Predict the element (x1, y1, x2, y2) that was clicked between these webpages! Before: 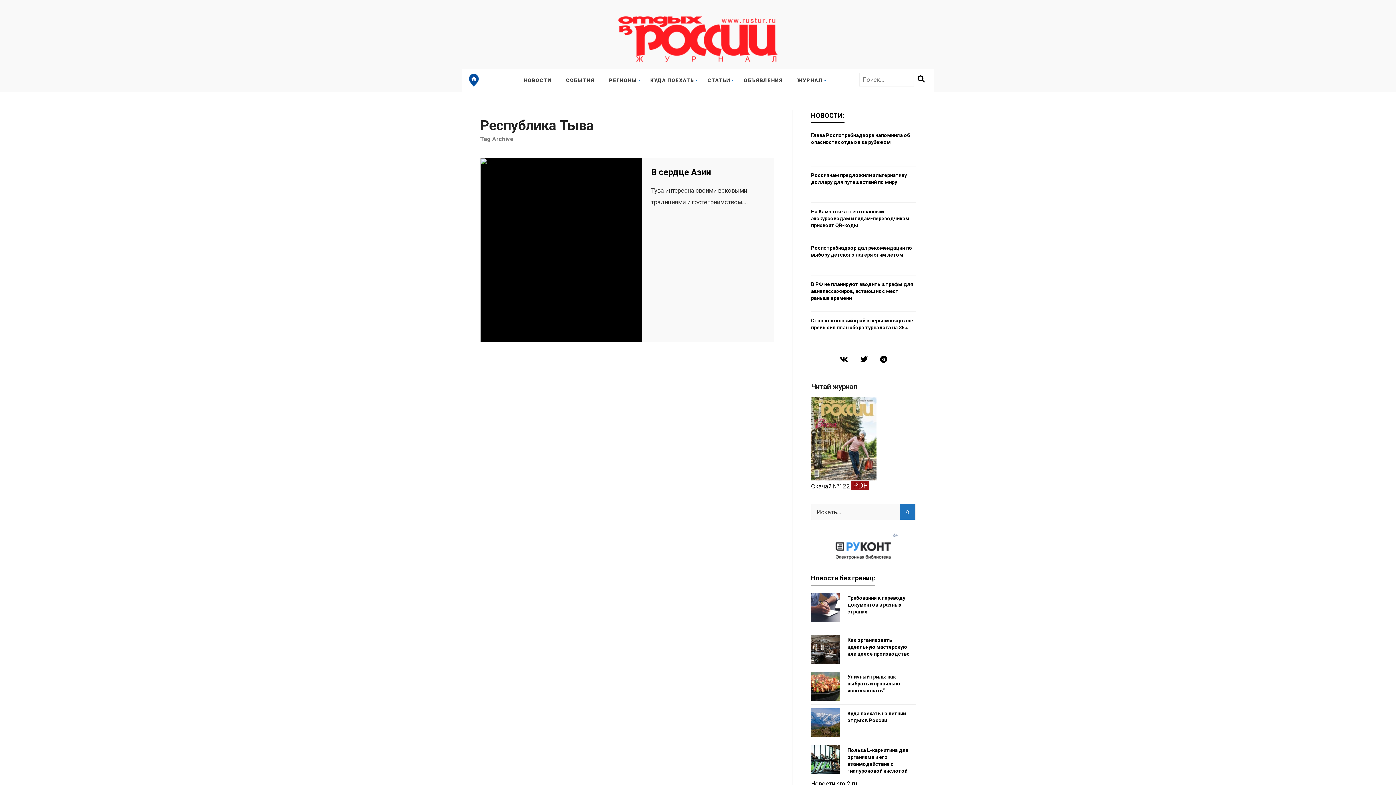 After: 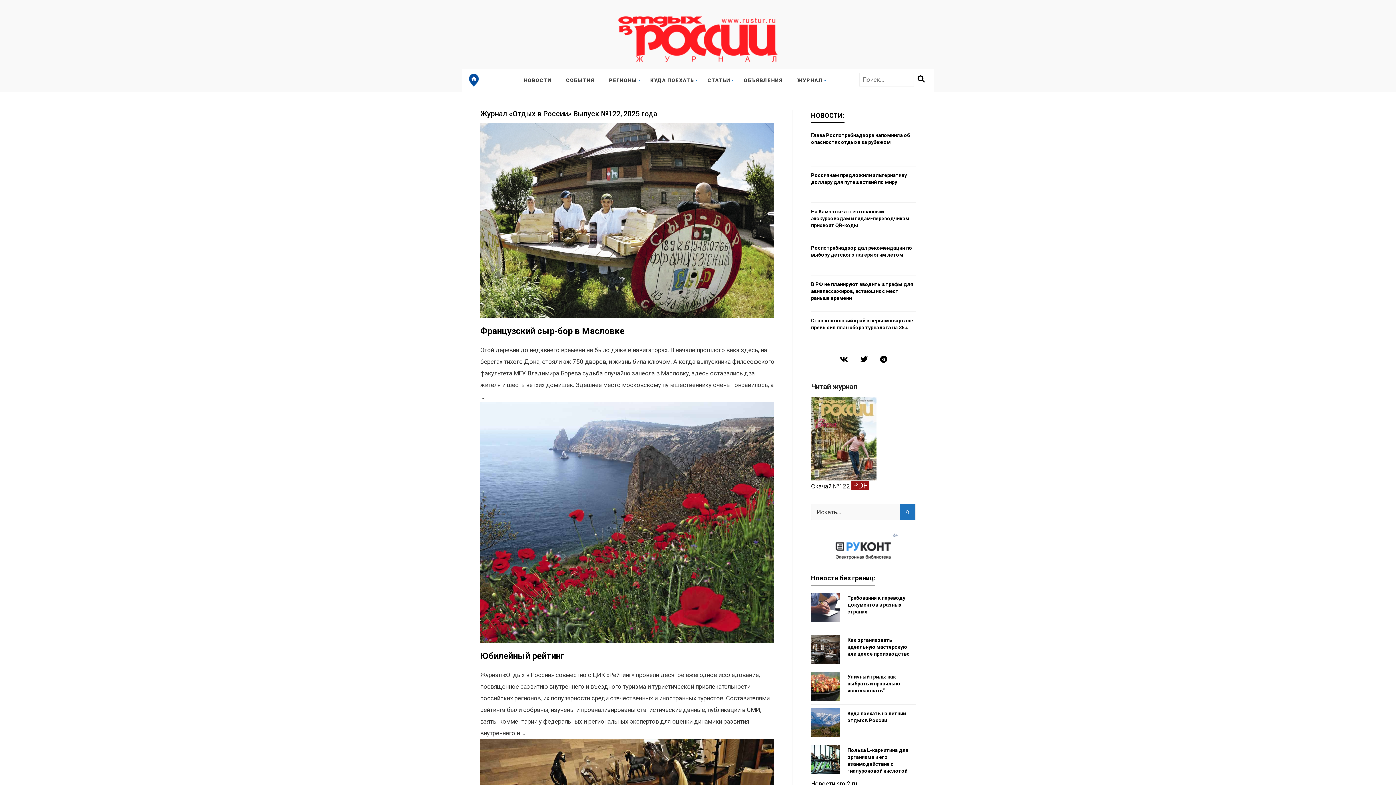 Action: bbox: (811, 397, 916, 480)